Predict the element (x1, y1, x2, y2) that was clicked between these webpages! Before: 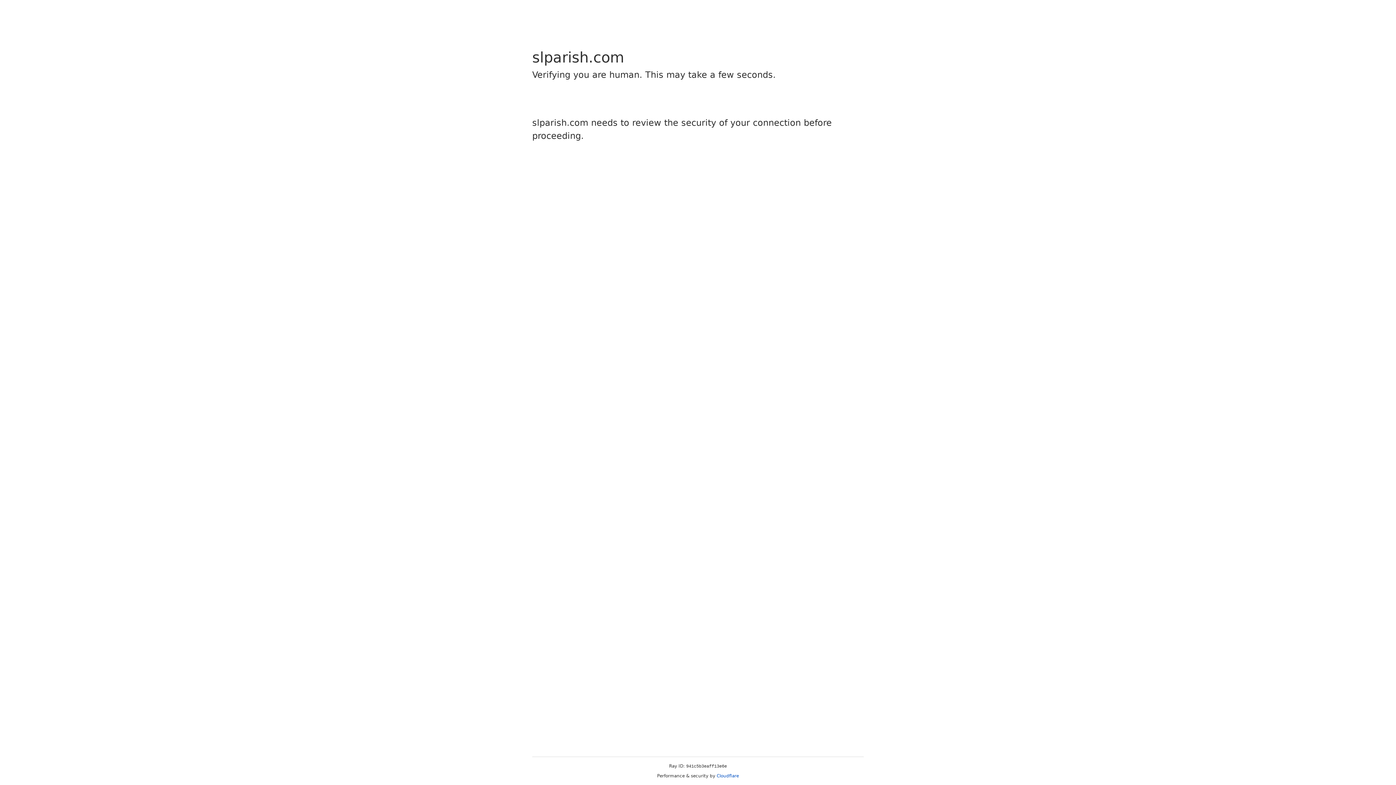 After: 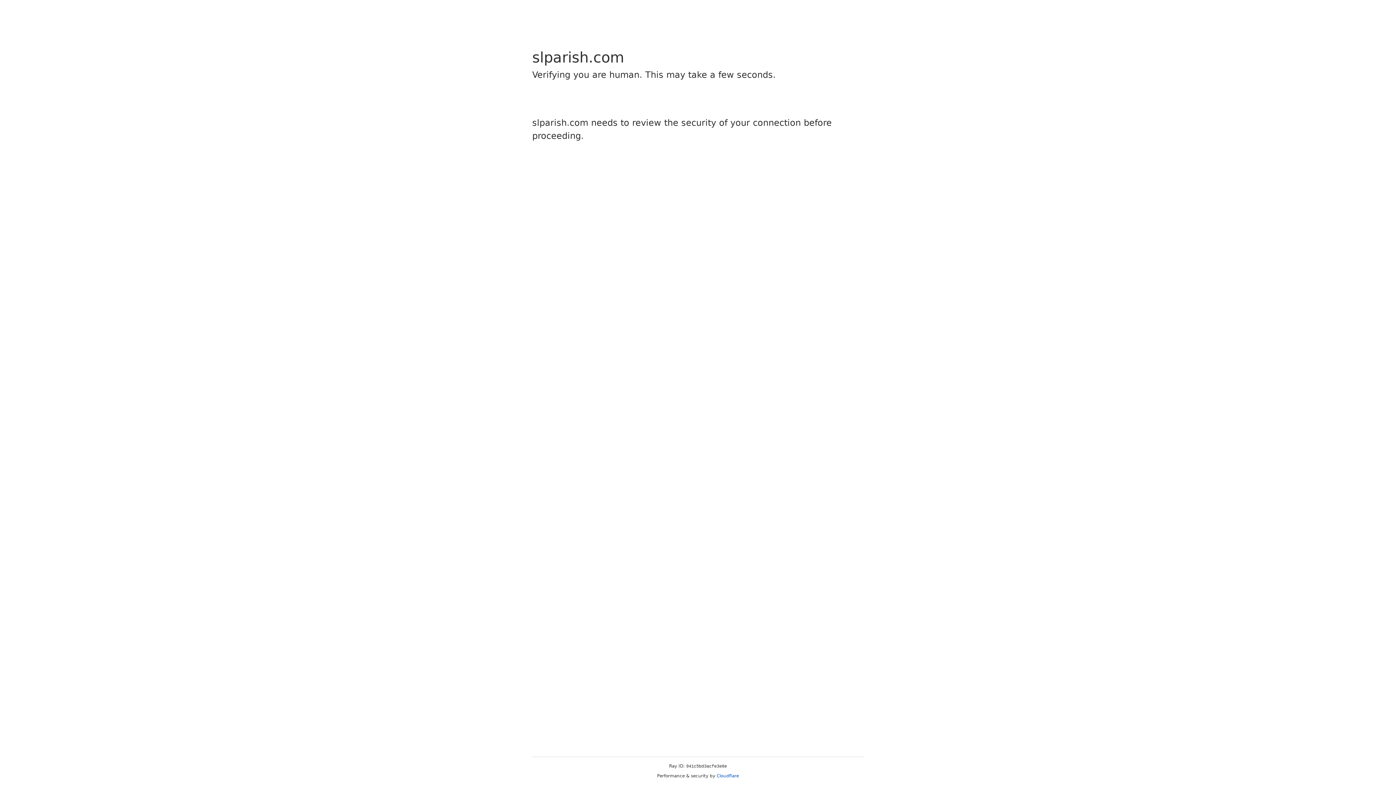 Action: label: Cloudflare bbox: (716, 773, 739, 778)